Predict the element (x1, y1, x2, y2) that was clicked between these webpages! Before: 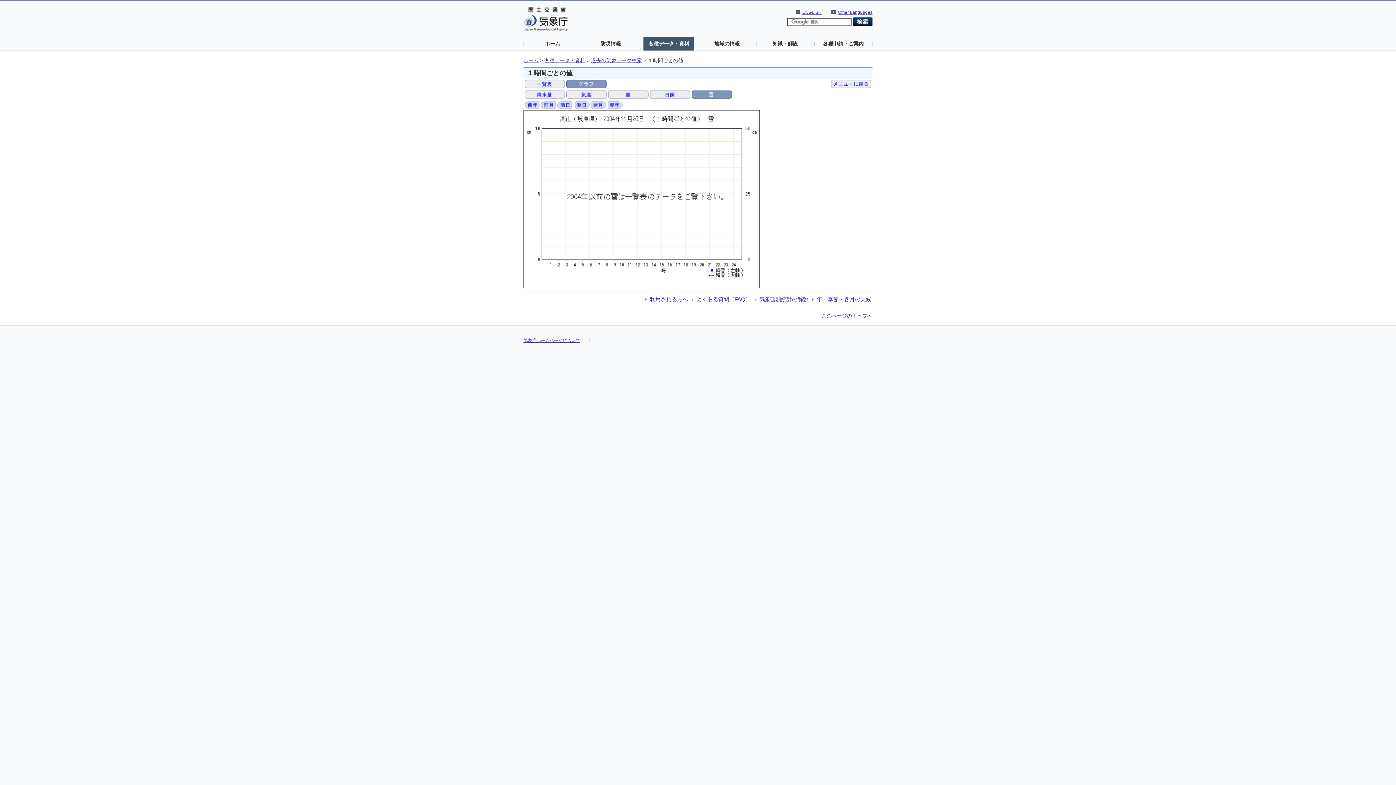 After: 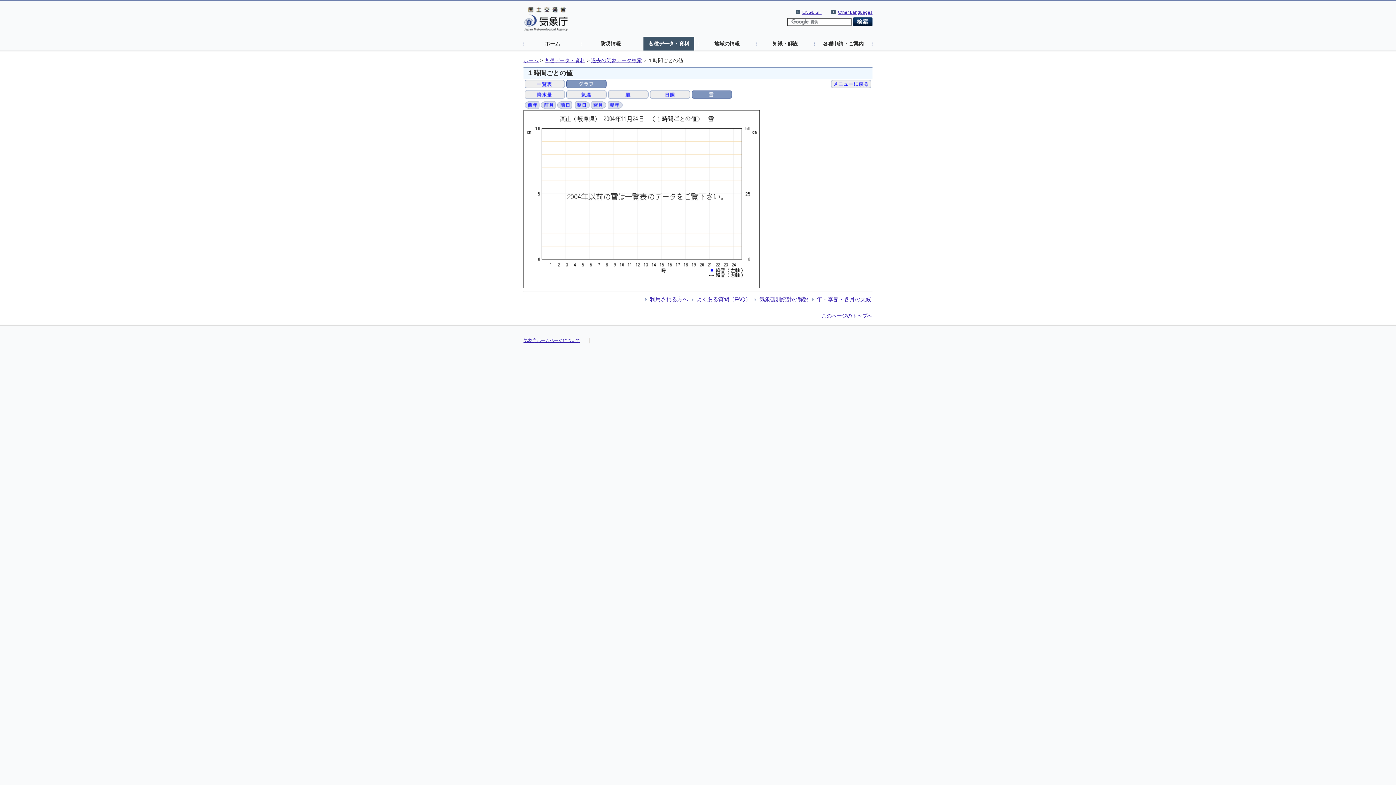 Action: bbox: (557, 101, 572, 107)